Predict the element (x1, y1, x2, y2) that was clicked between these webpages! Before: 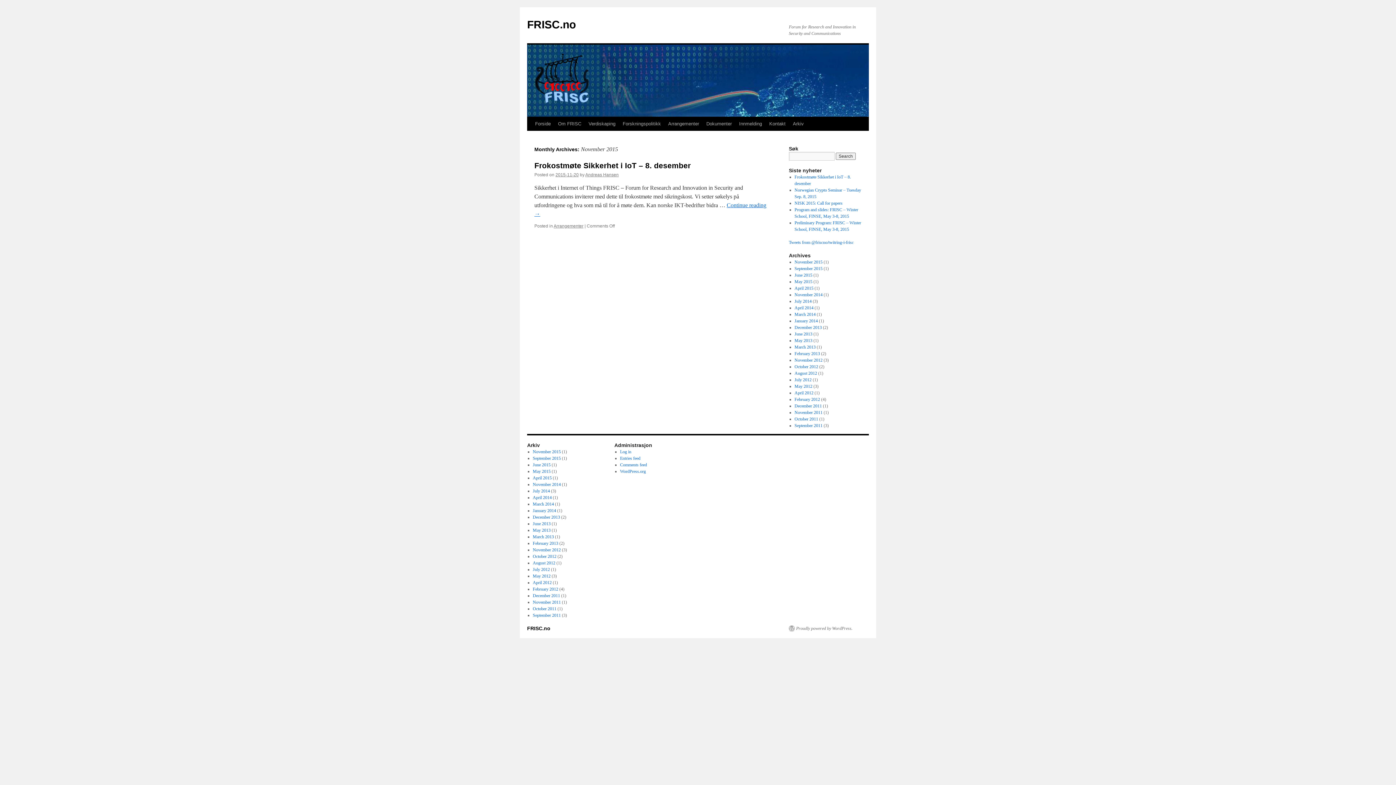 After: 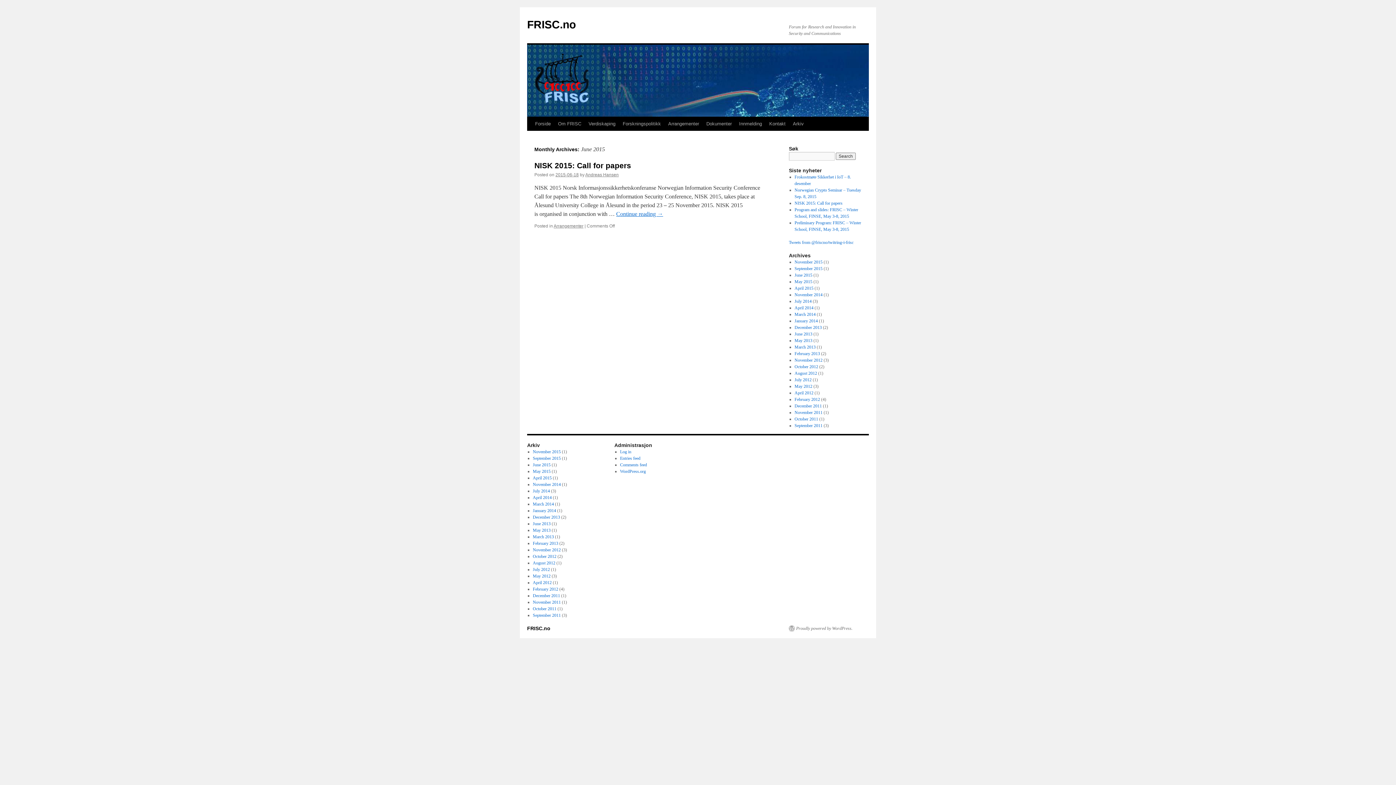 Action: bbox: (794, 272, 812, 277) label: June 2015